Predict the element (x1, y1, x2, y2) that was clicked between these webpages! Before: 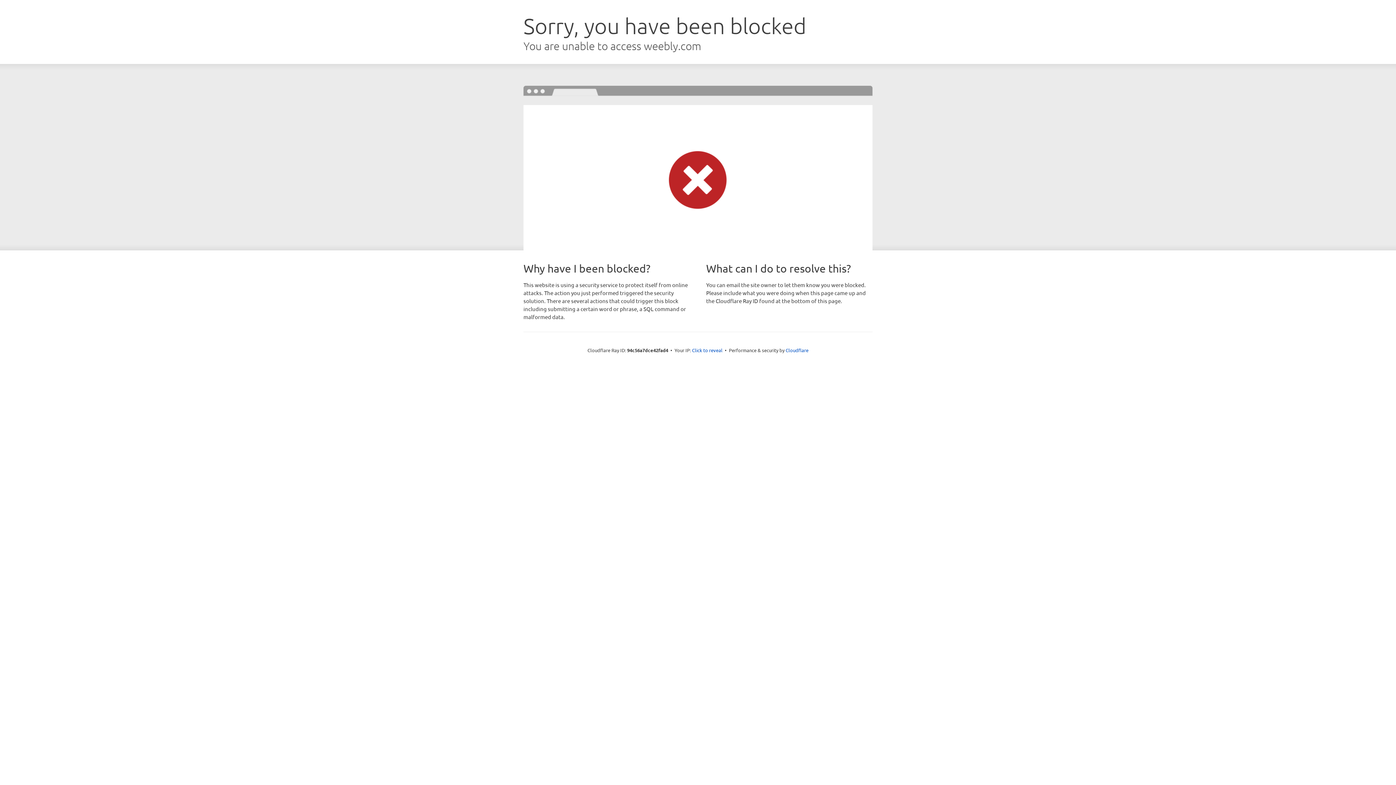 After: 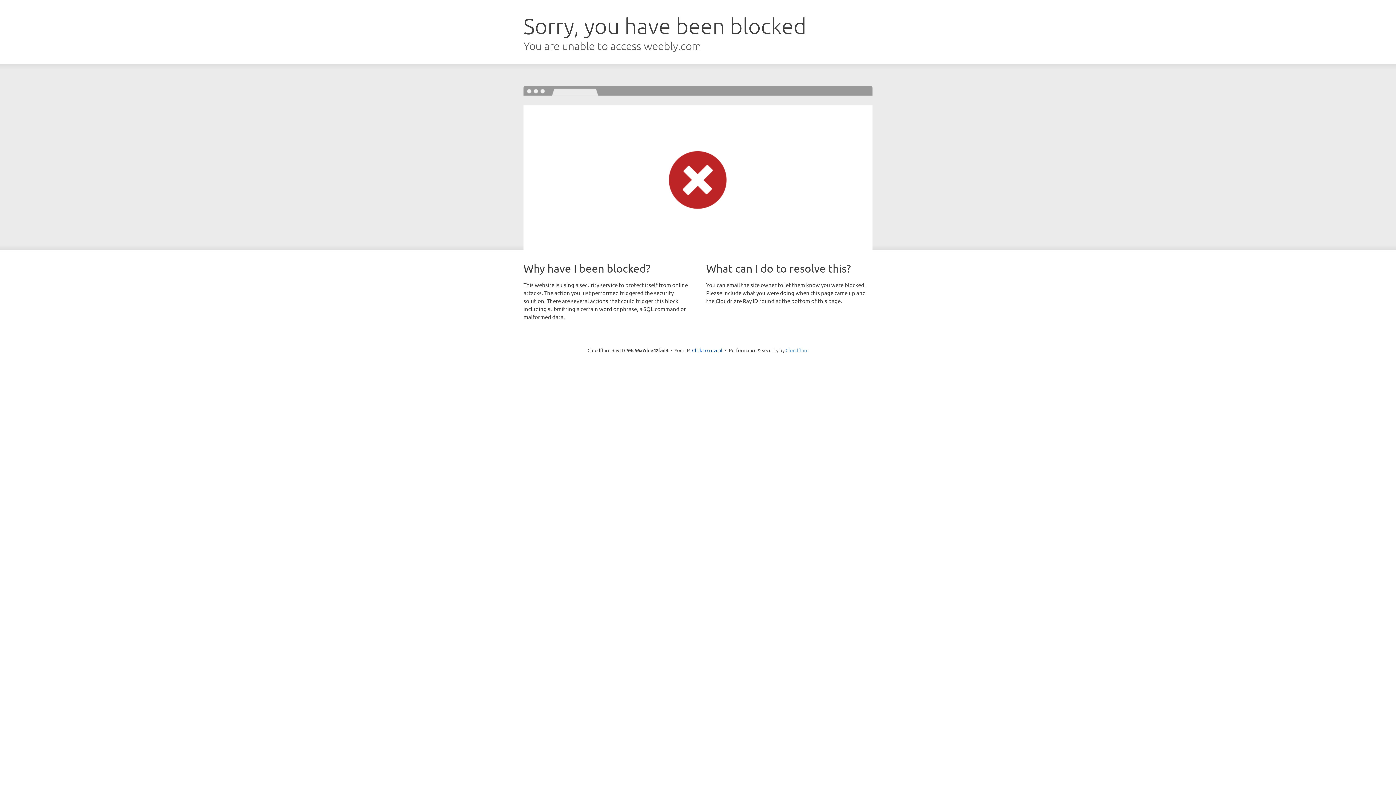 Action: label: Cloudflare bbox: (785, 347, 808, 353)